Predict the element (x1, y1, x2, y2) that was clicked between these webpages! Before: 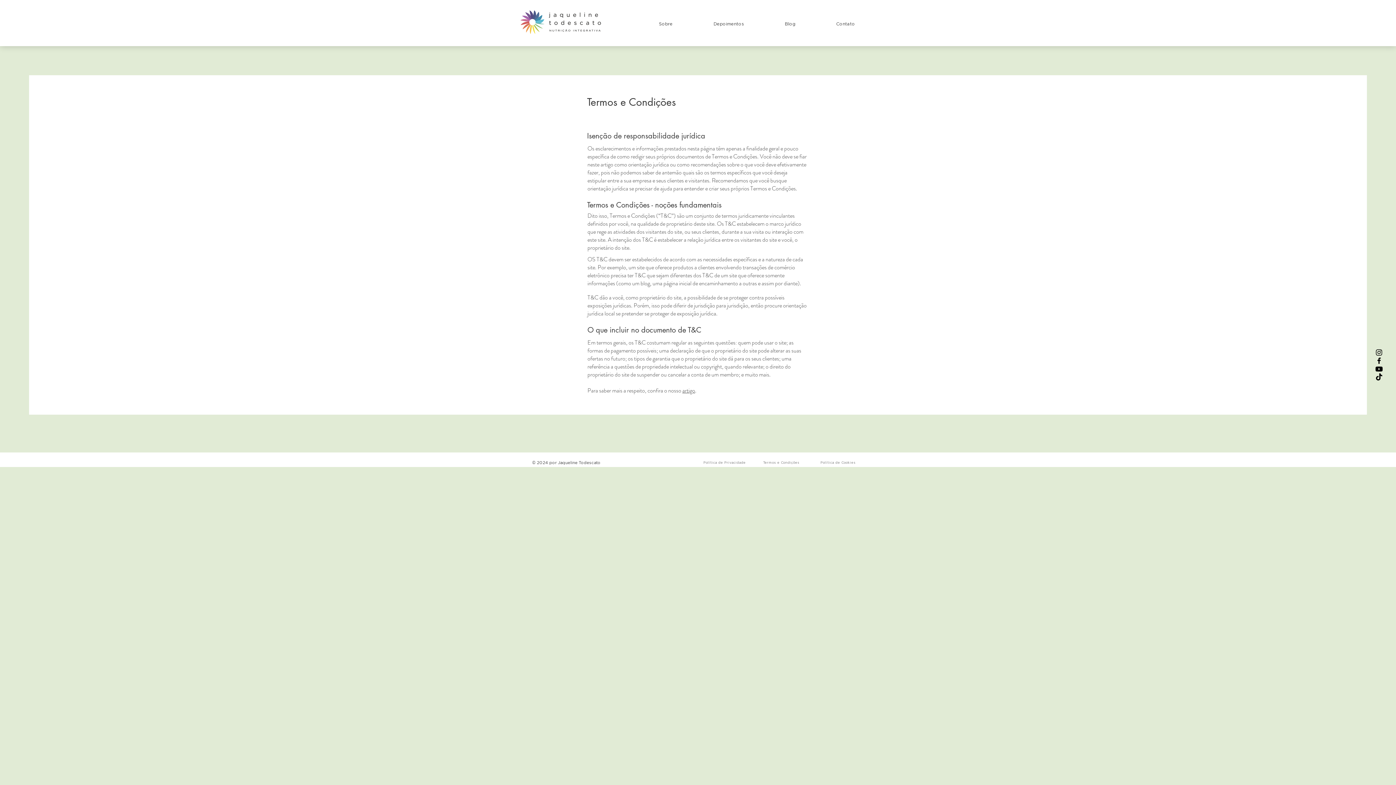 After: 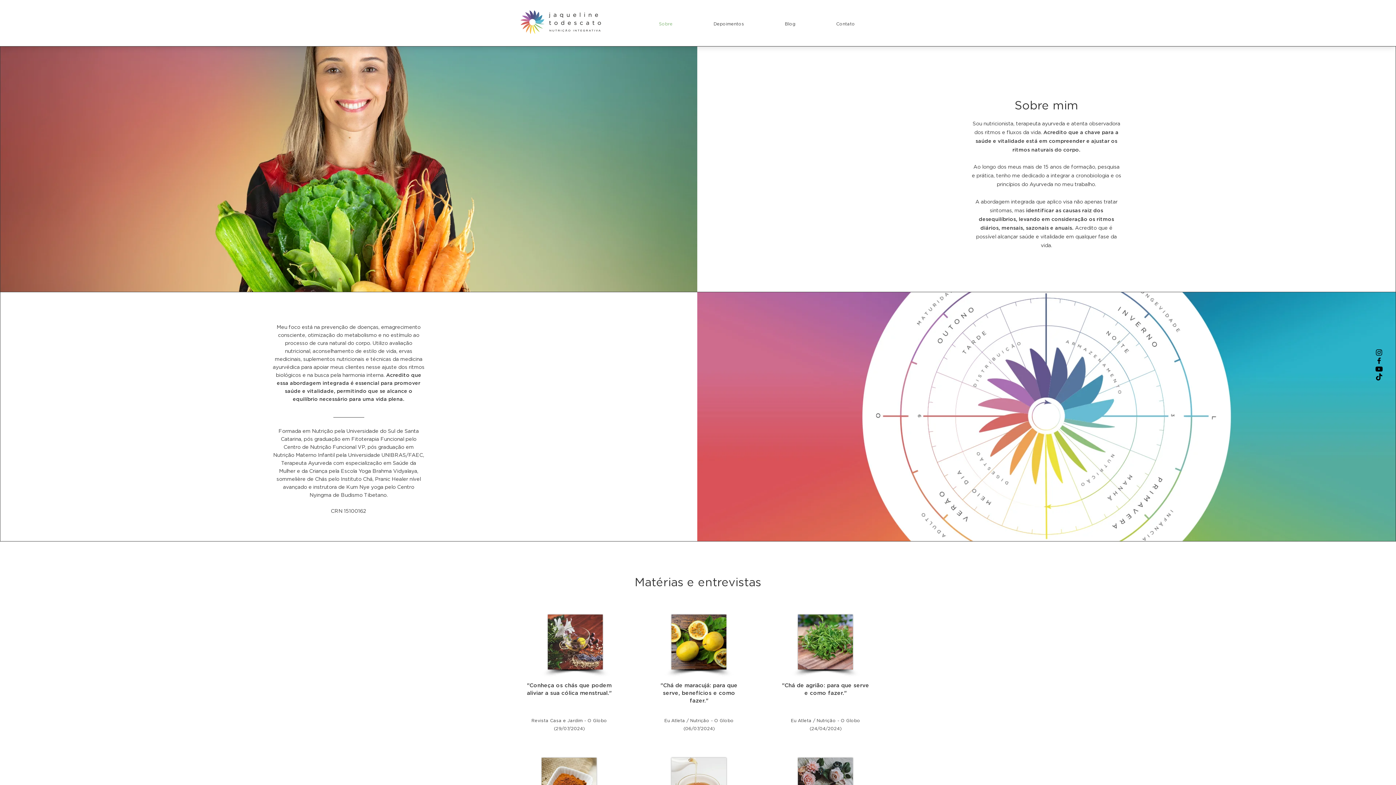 Action: label: Sobre bbox: (638, 14, 693, 33)